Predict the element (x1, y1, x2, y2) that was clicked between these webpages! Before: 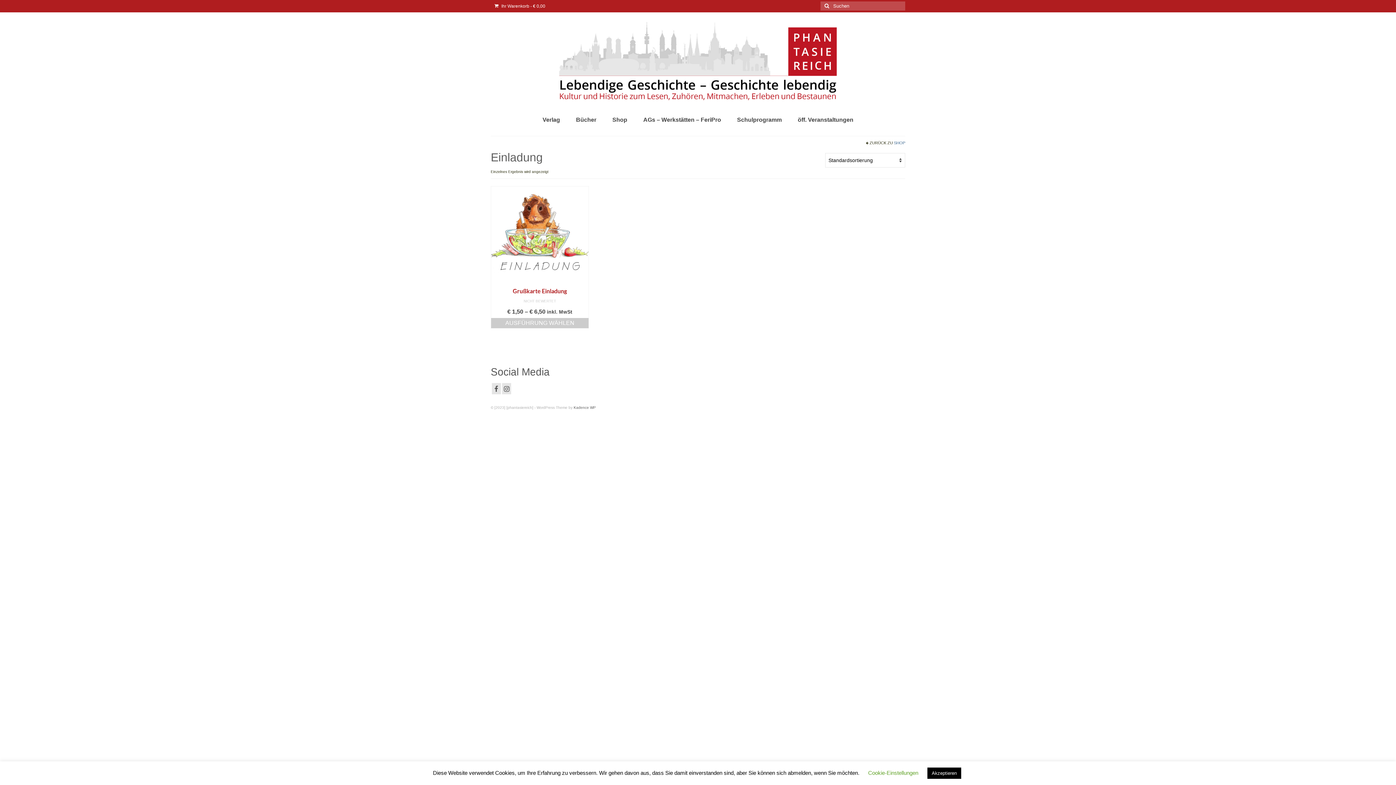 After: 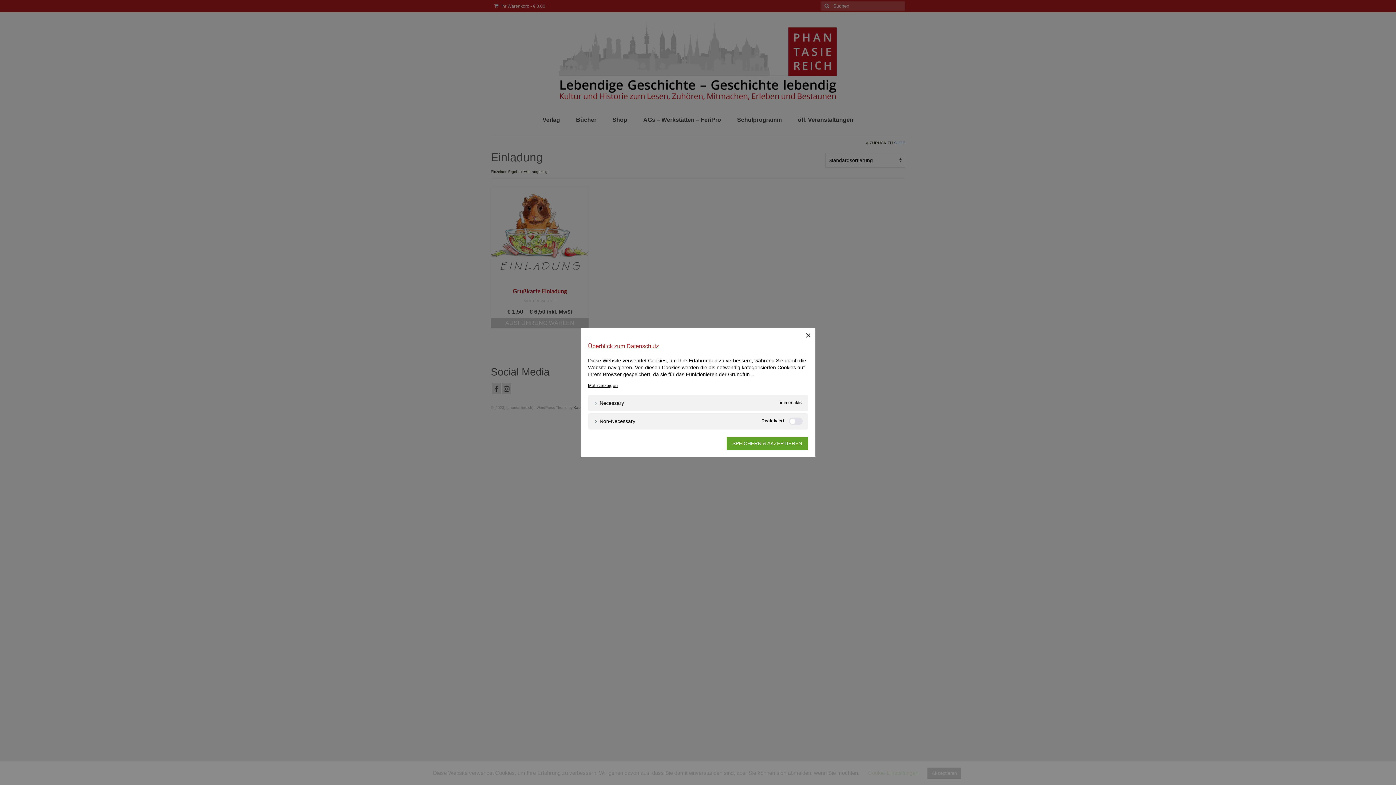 Action: label: Cookie-Einstellungen bbox: (868, 770, 918, 776)